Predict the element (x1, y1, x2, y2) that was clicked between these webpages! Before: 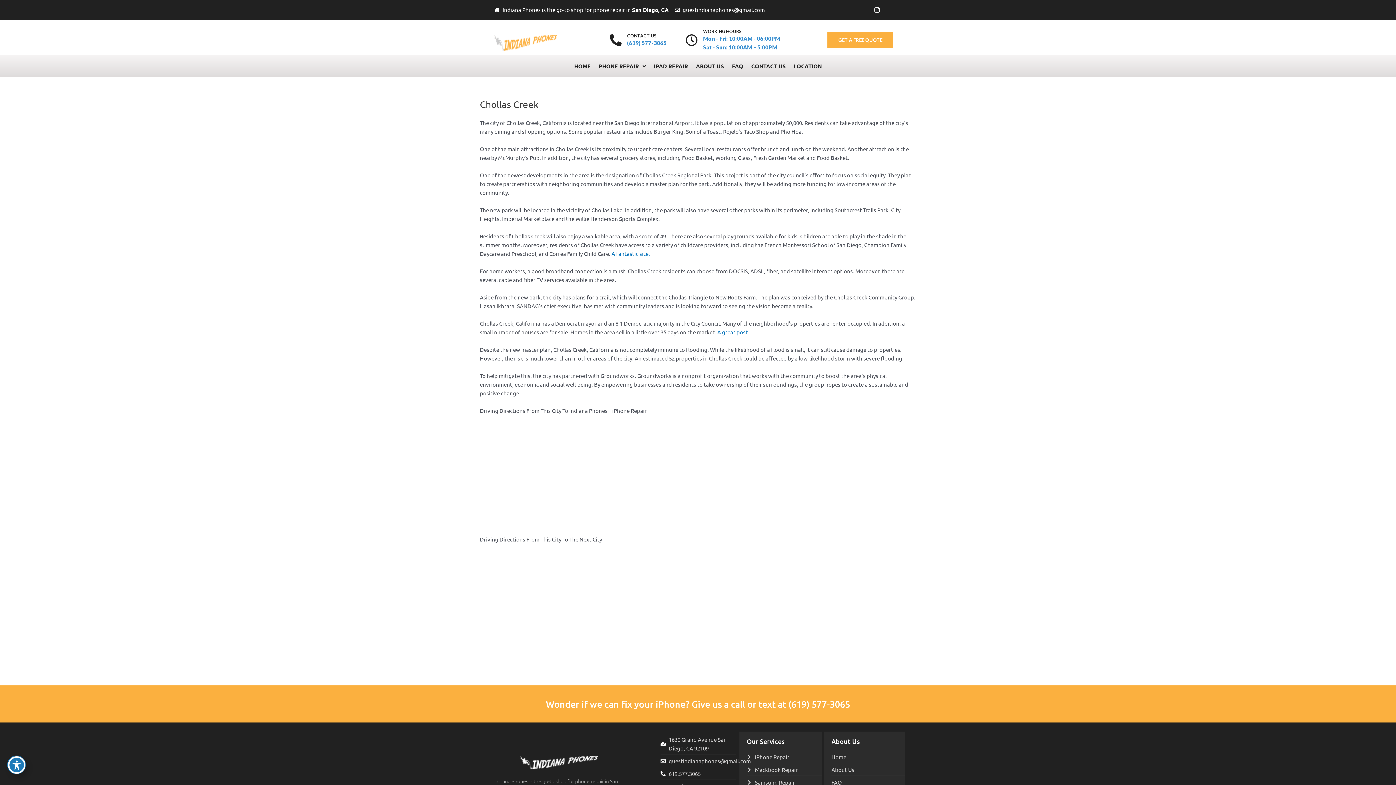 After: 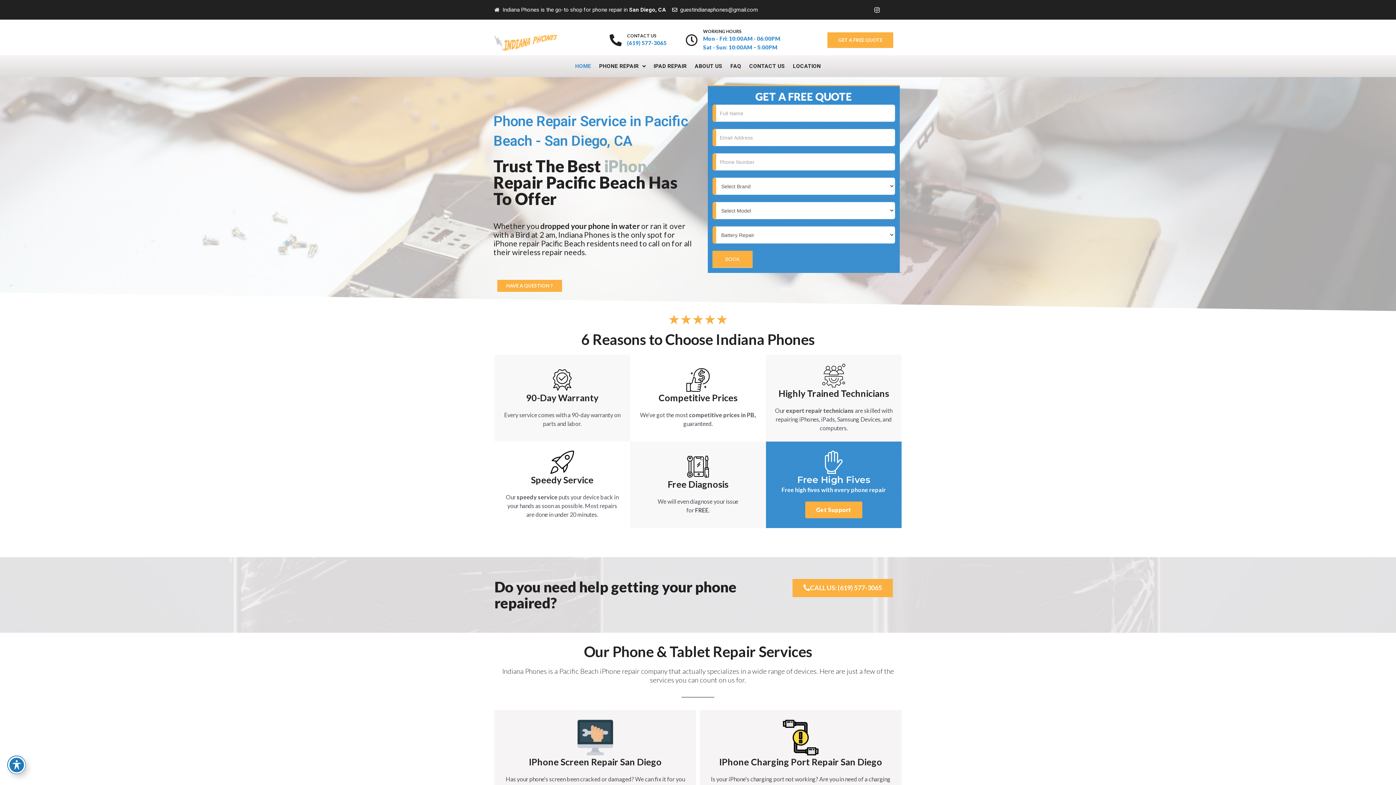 Action: bbox: (494, 34, 557, 50)